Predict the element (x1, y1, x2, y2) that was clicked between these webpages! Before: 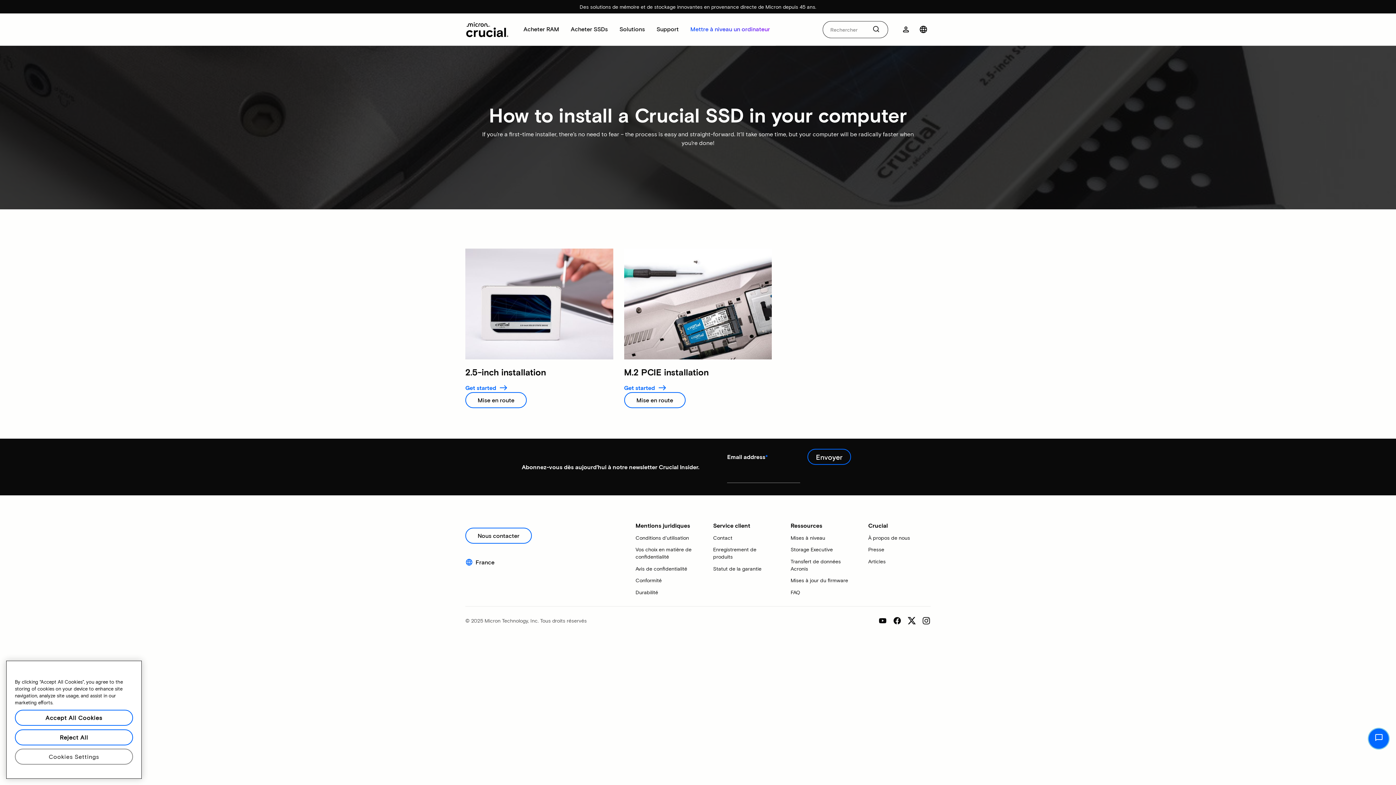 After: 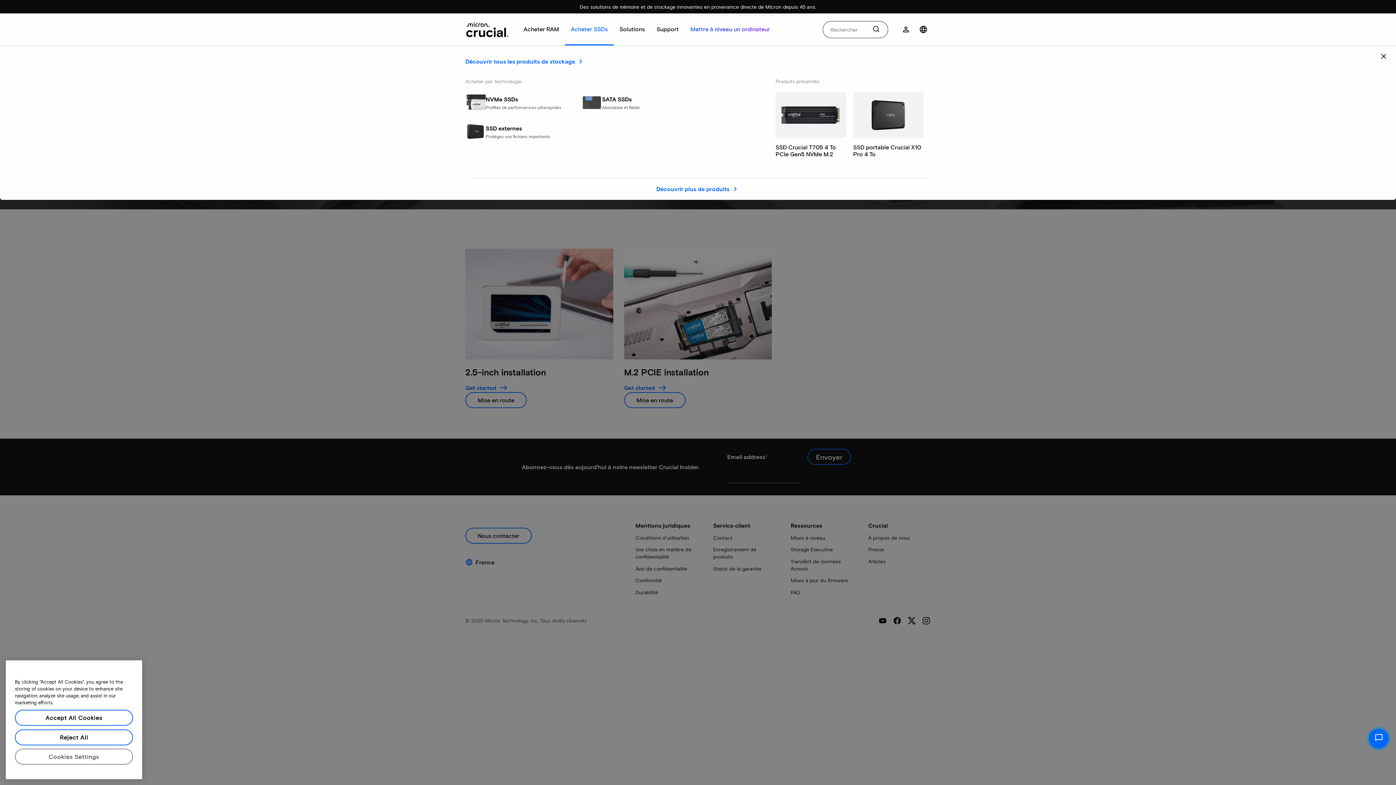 Action: bbox: (565, 13, 613, 45) label: 
    Acheter SSDs
